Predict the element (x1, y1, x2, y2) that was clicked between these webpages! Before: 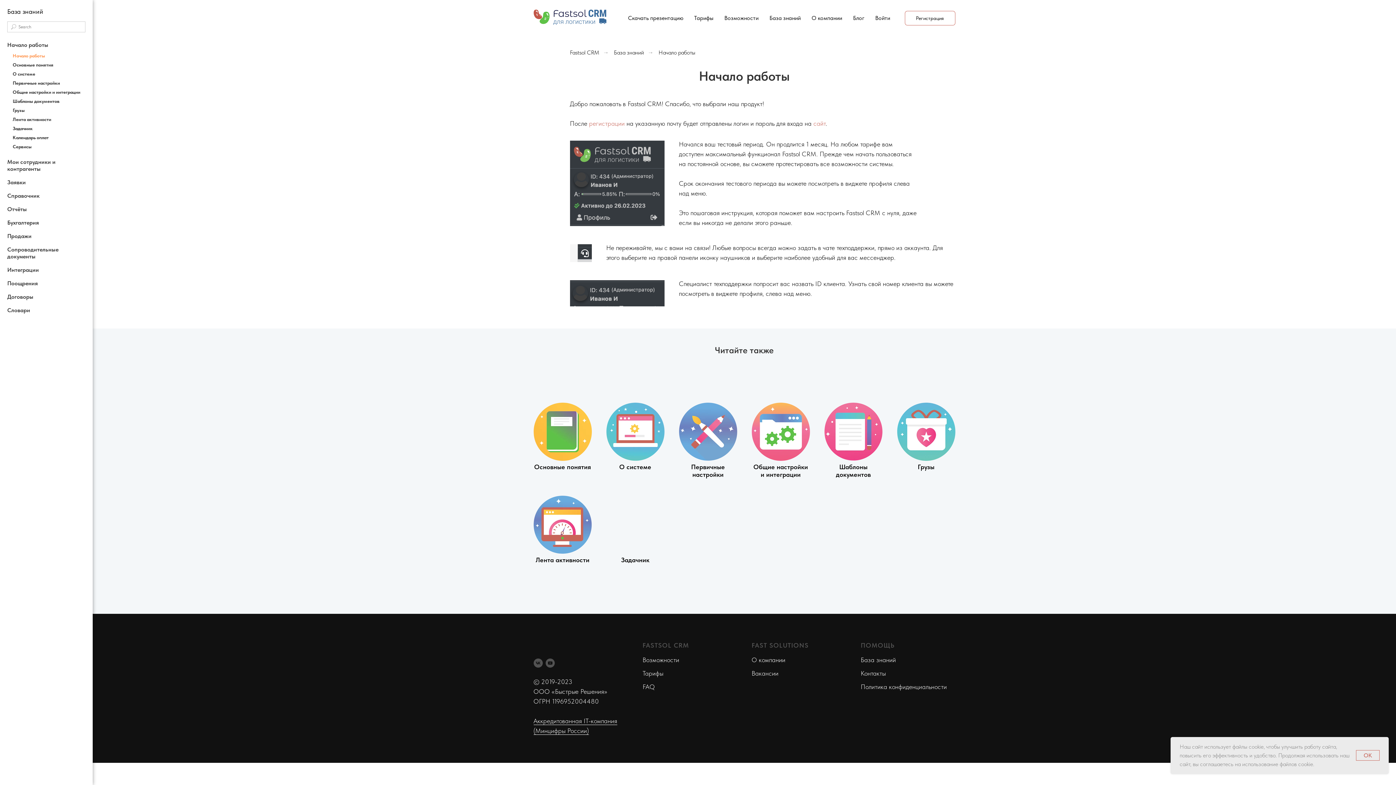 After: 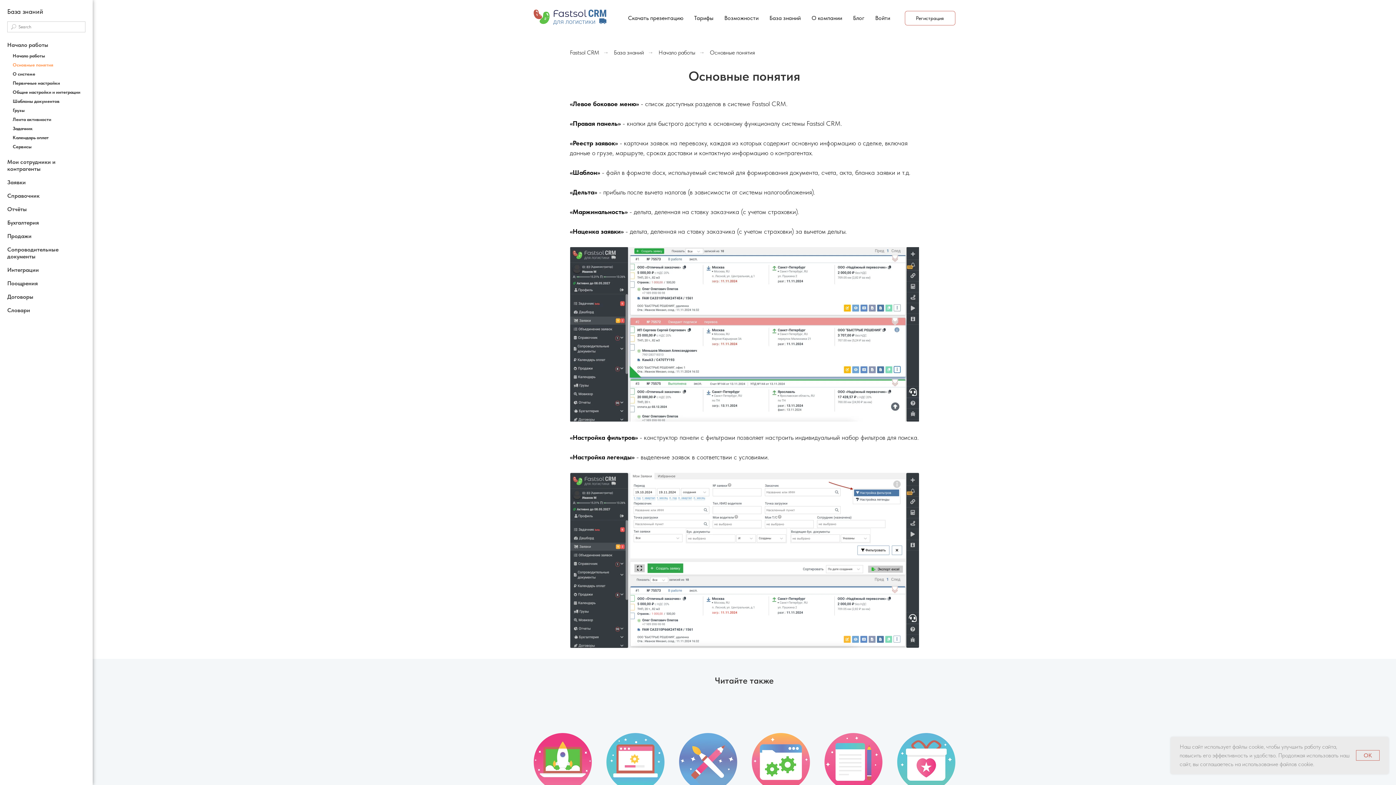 Action: bbox: (12, 62, 85, 67) label: Основные понятия